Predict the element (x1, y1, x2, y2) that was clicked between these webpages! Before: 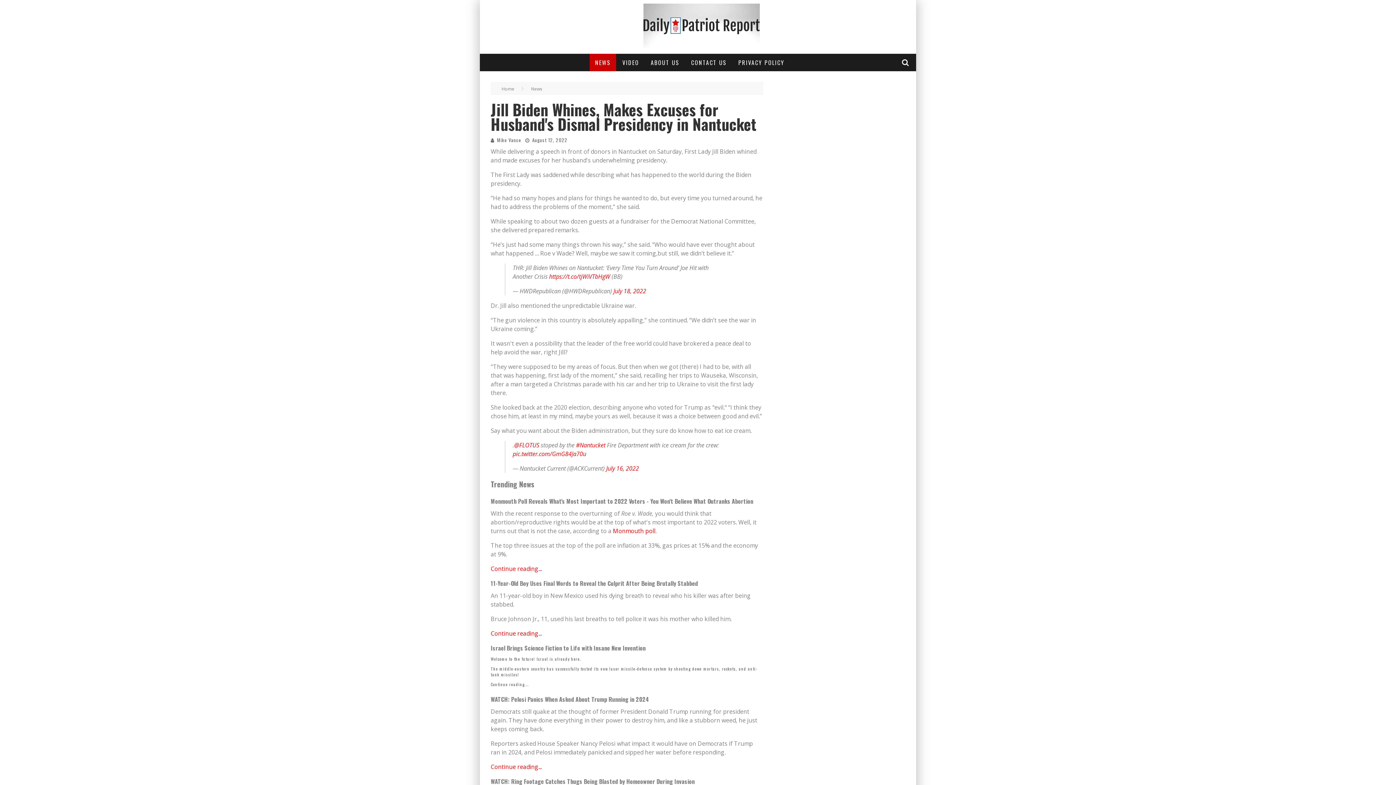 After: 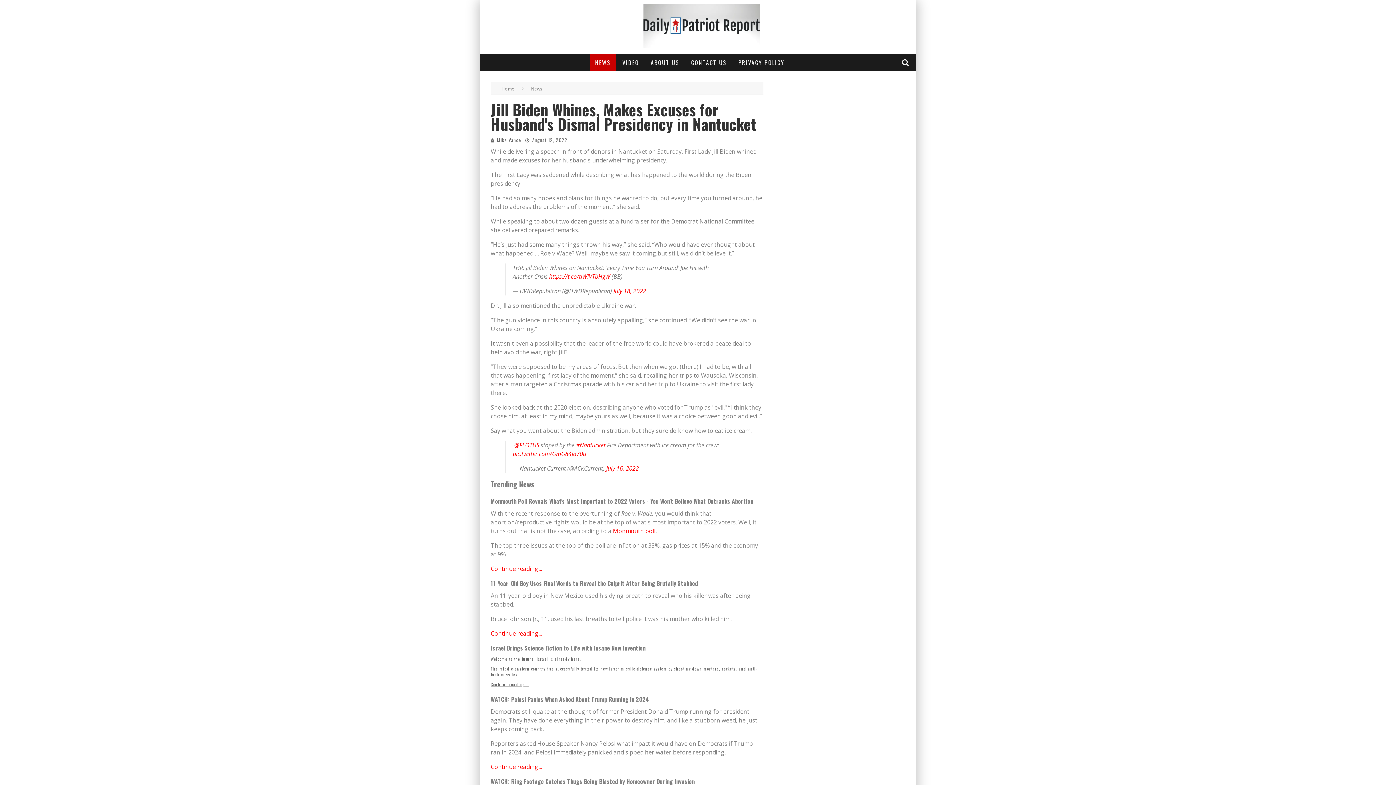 Action: label: Continue reading... bbox: (490, 689, 529, 694)